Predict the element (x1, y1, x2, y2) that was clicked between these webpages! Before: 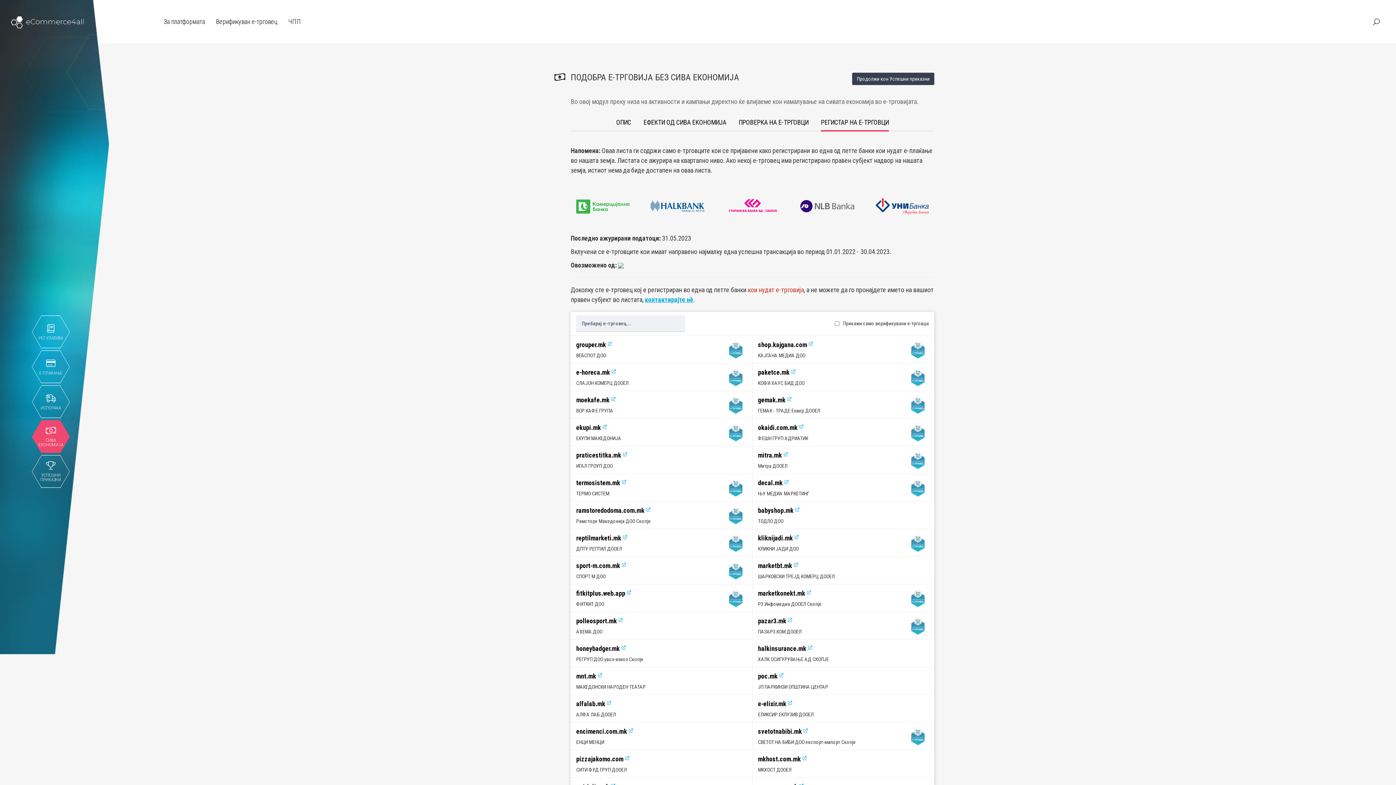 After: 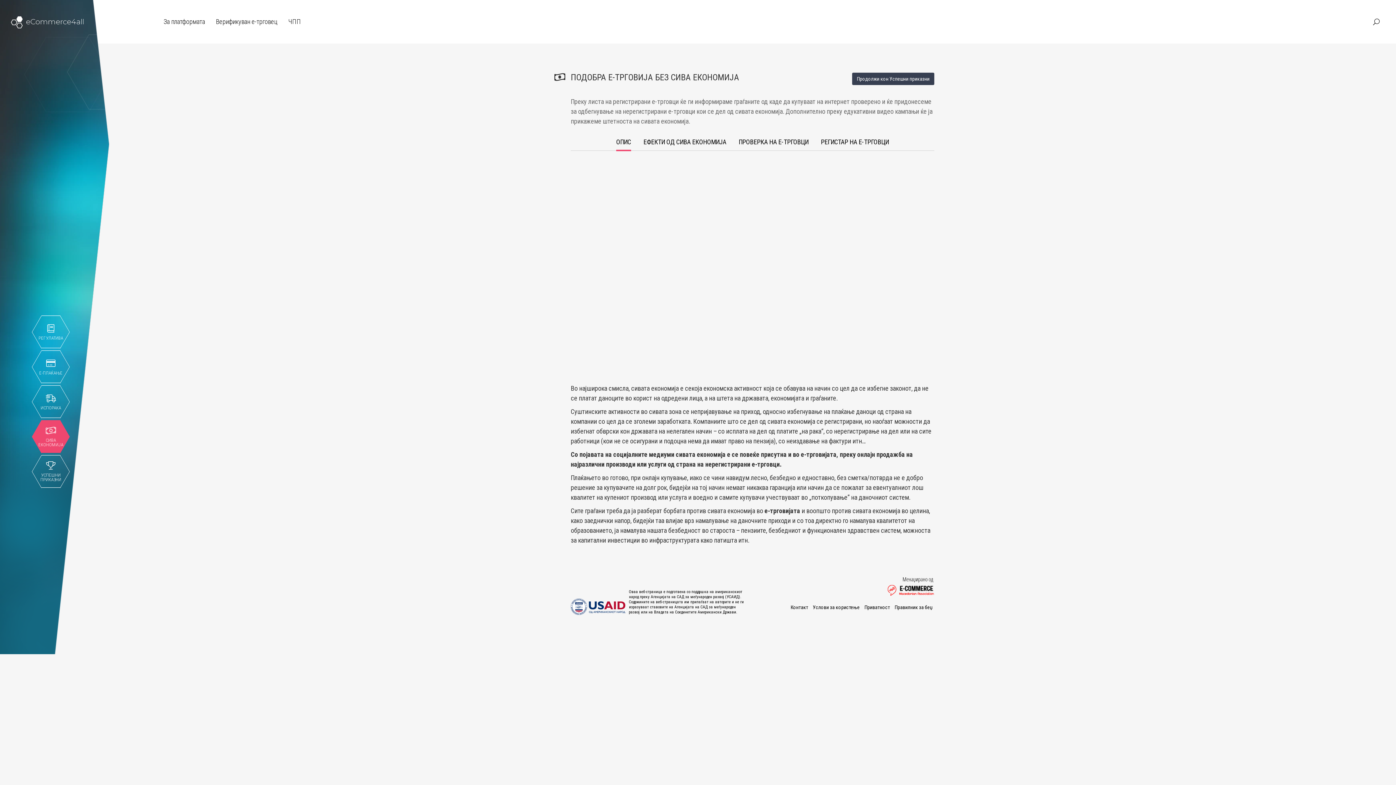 Action: bbox: (36, 428, 65, 445) label: СИВА ЕКОНОМИЈА